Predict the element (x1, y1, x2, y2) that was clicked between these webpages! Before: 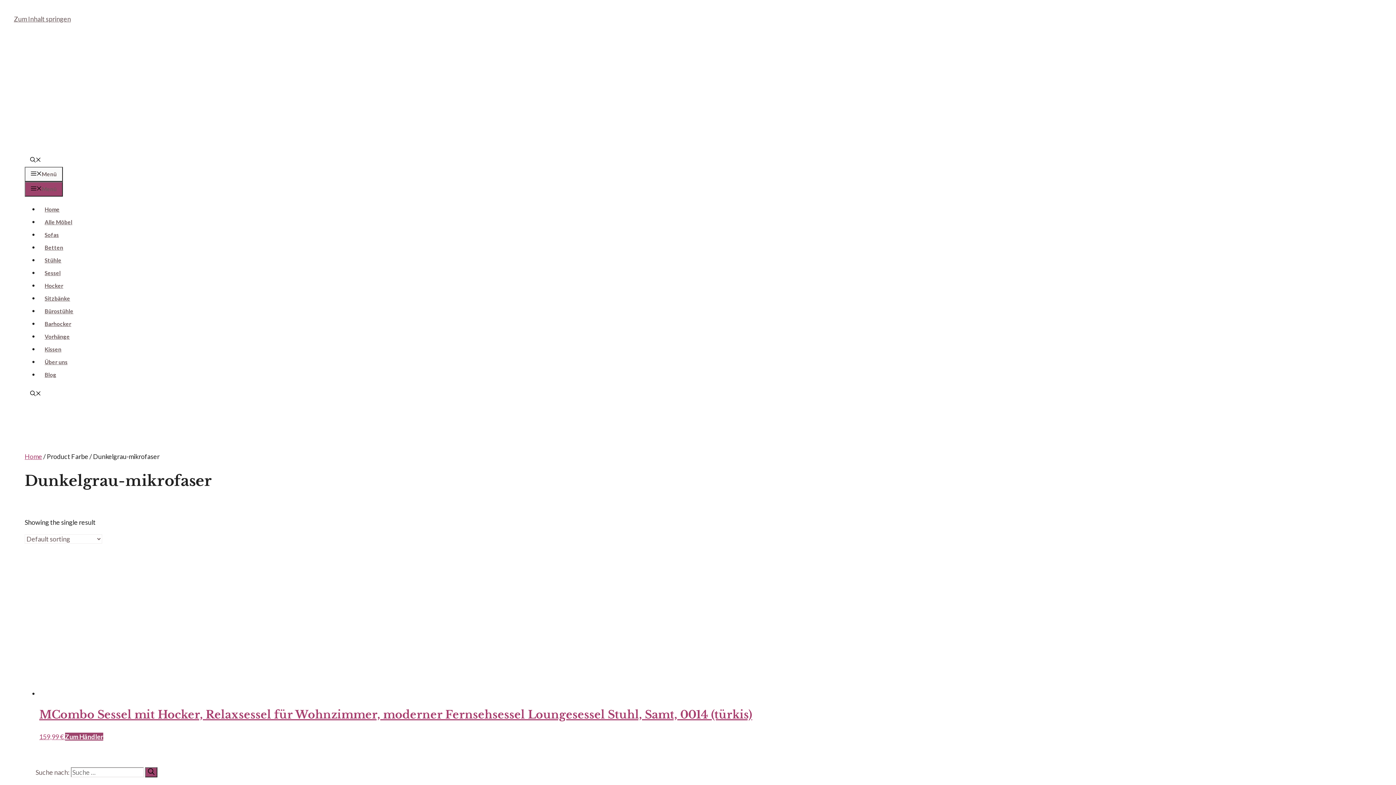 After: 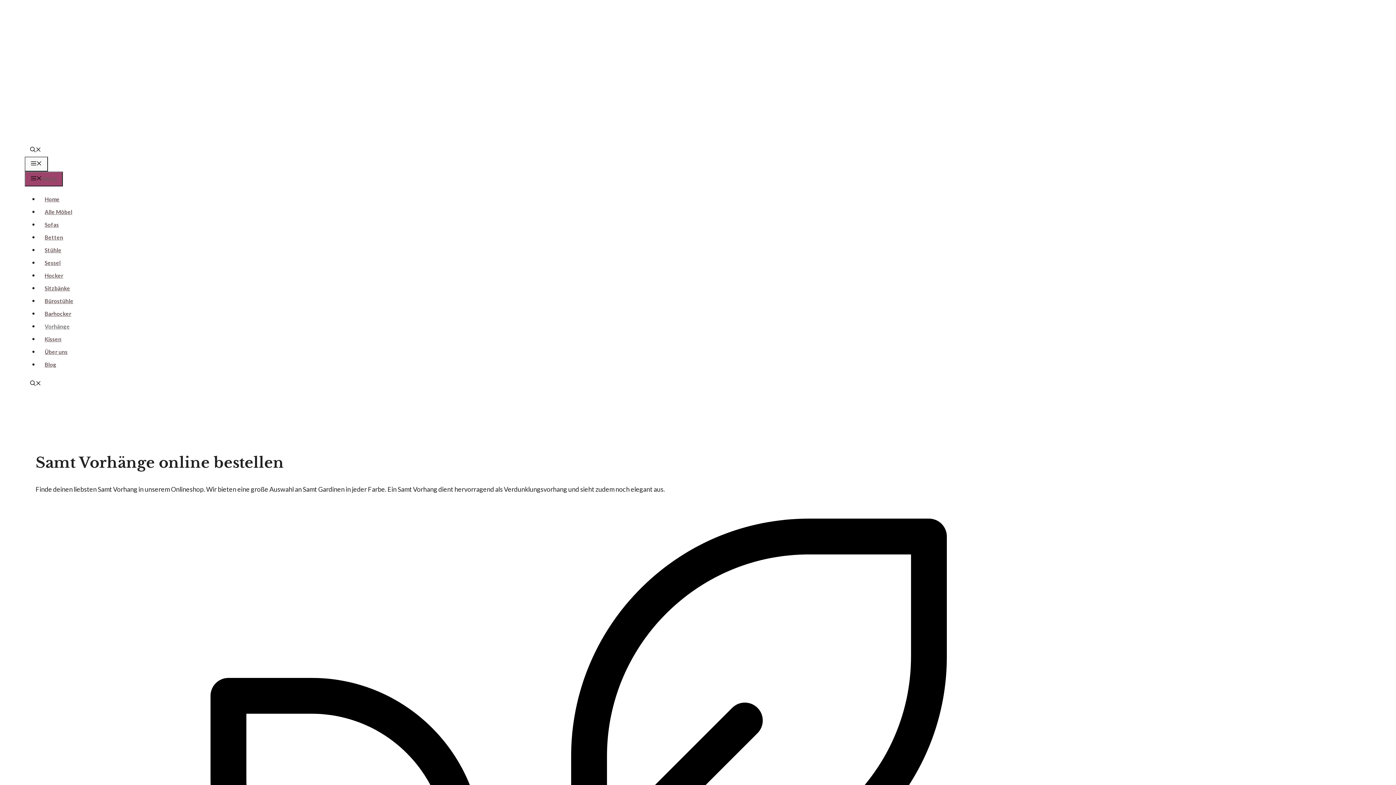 Action: bbox: (39, 333, 75, 340) label: Vorhänge